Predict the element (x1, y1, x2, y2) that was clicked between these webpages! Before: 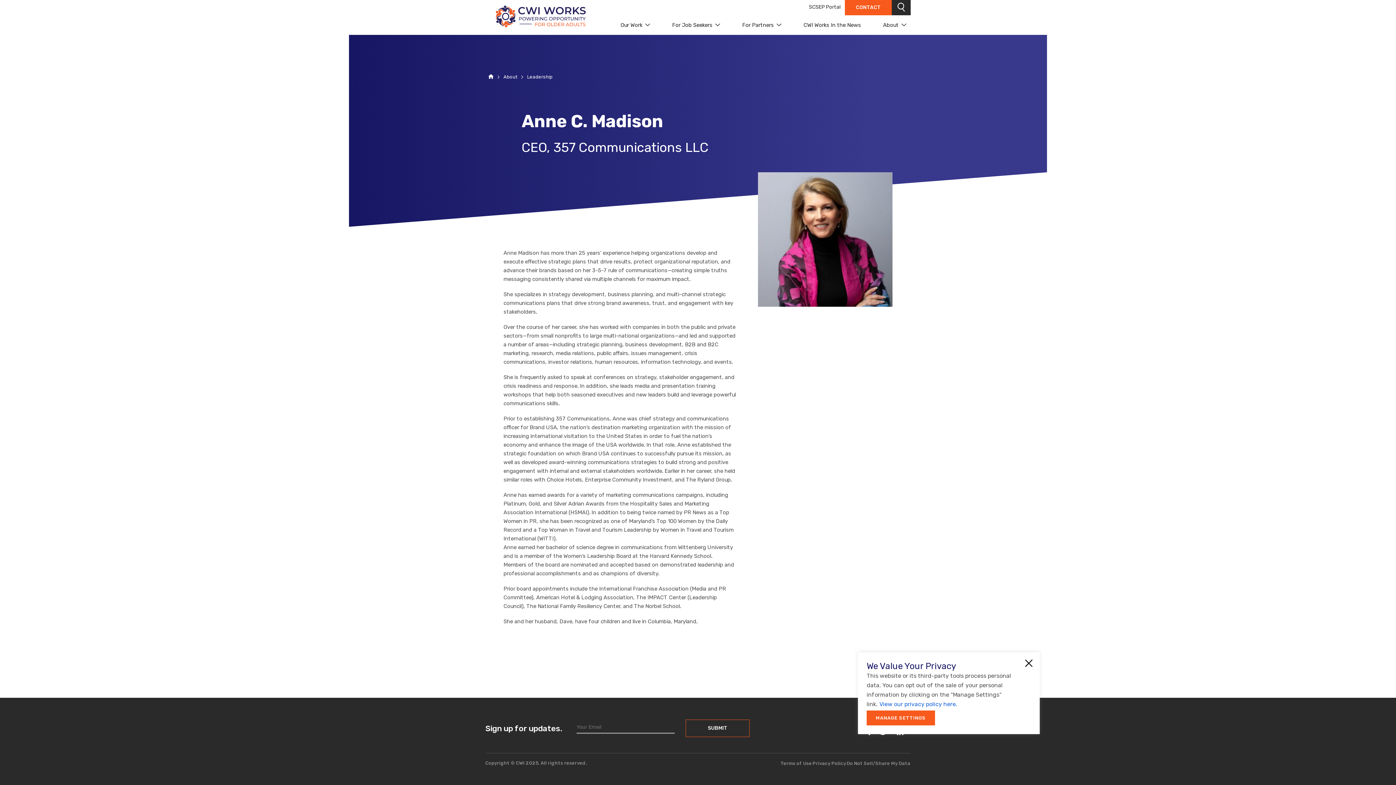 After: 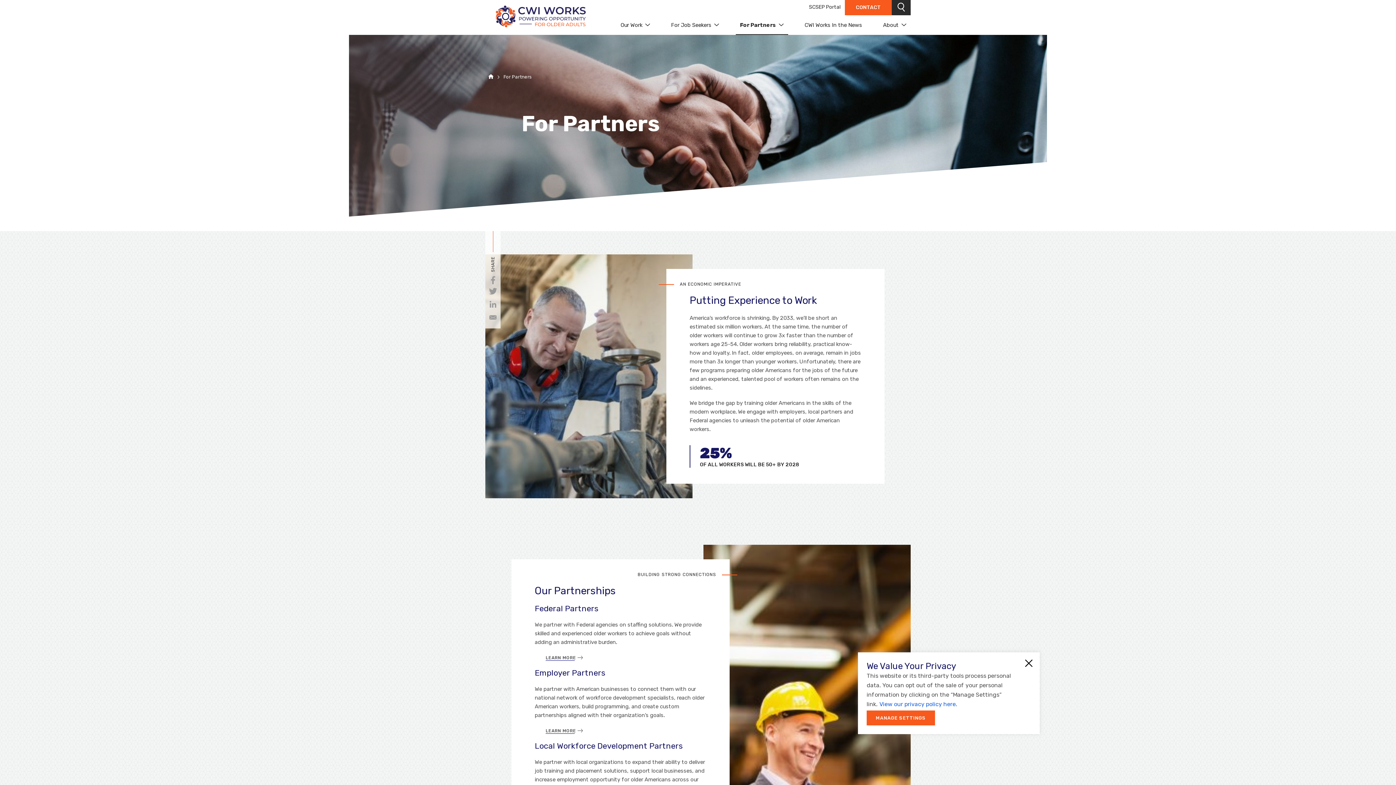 Action: label: For Partners bbox: (738, 16, 786, 34)